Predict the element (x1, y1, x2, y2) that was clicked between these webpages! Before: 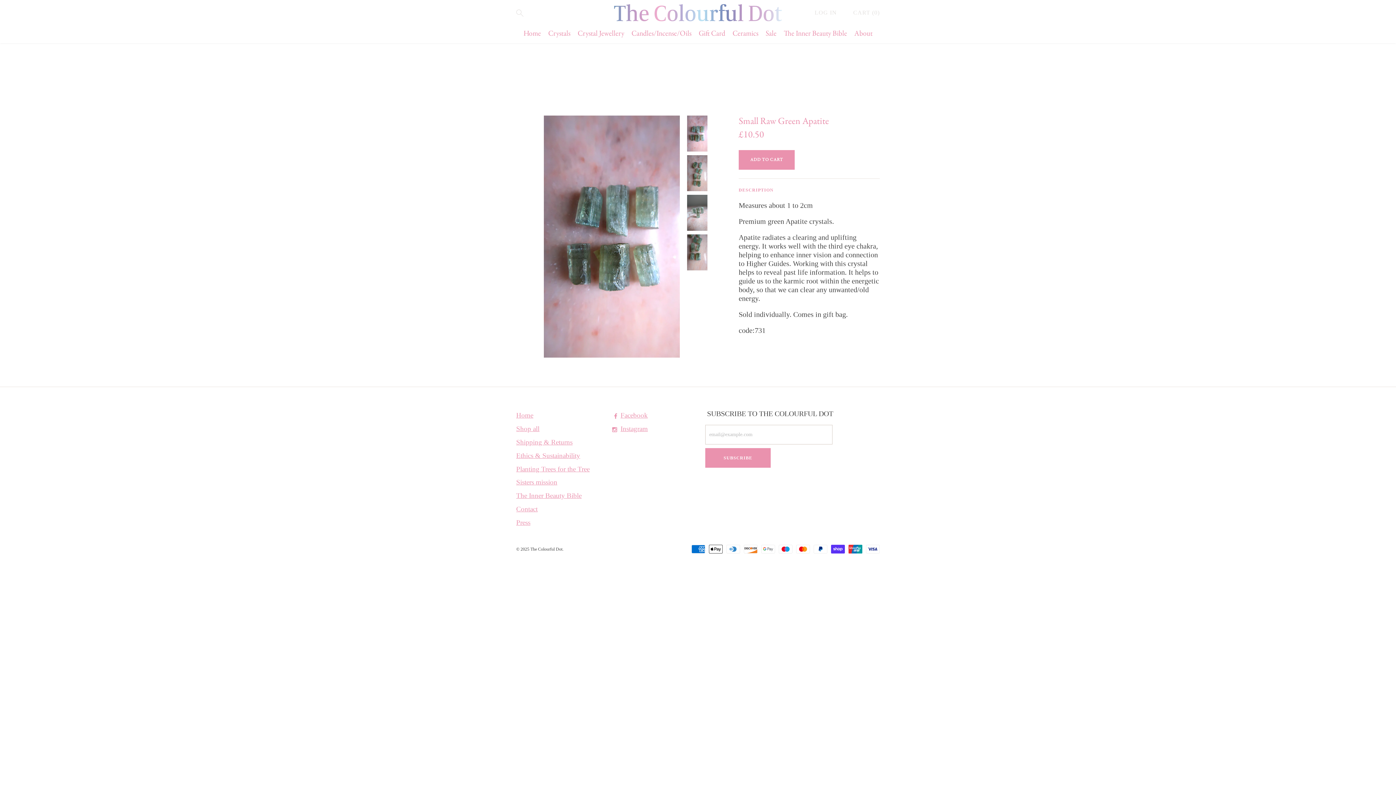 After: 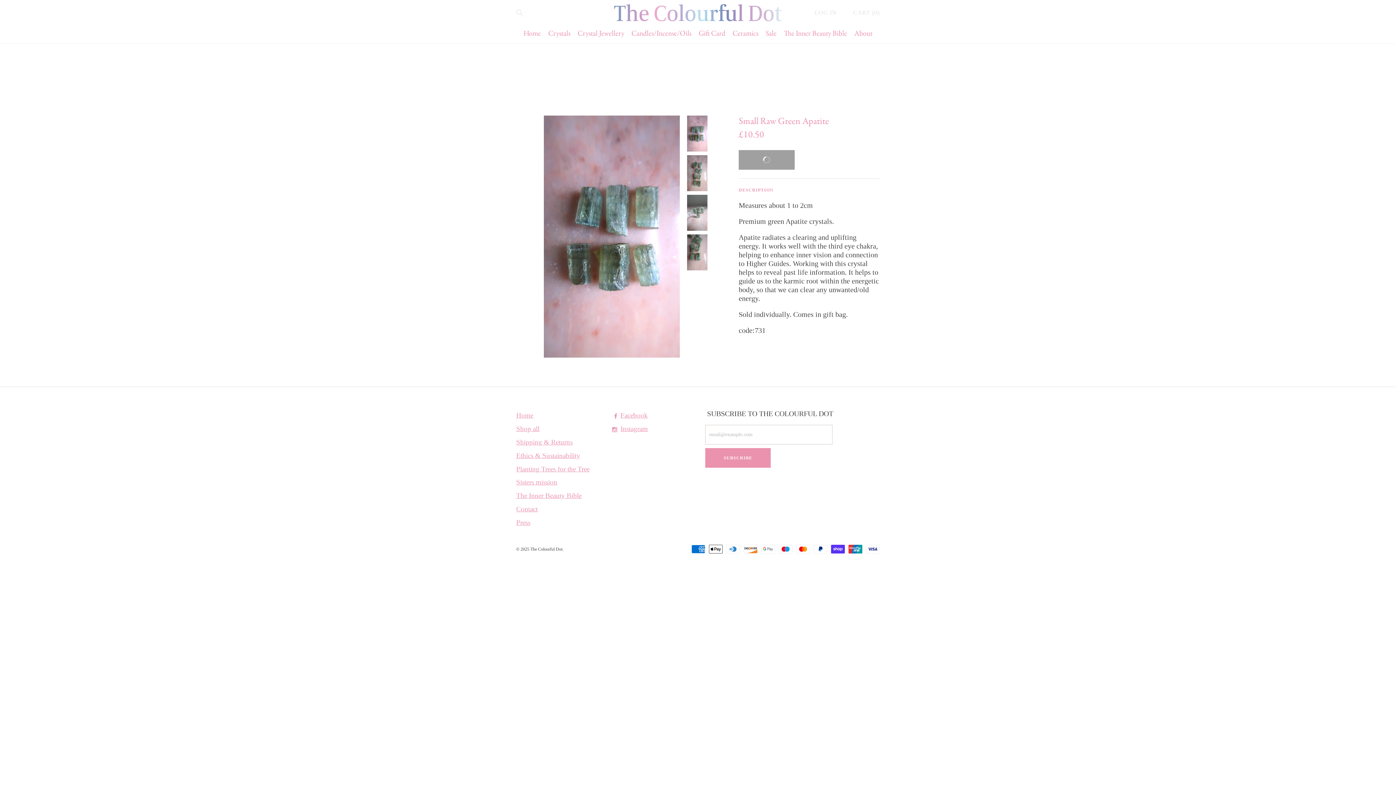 Action: label: ADD TO CART bbox: (738, 150, 794, 169)